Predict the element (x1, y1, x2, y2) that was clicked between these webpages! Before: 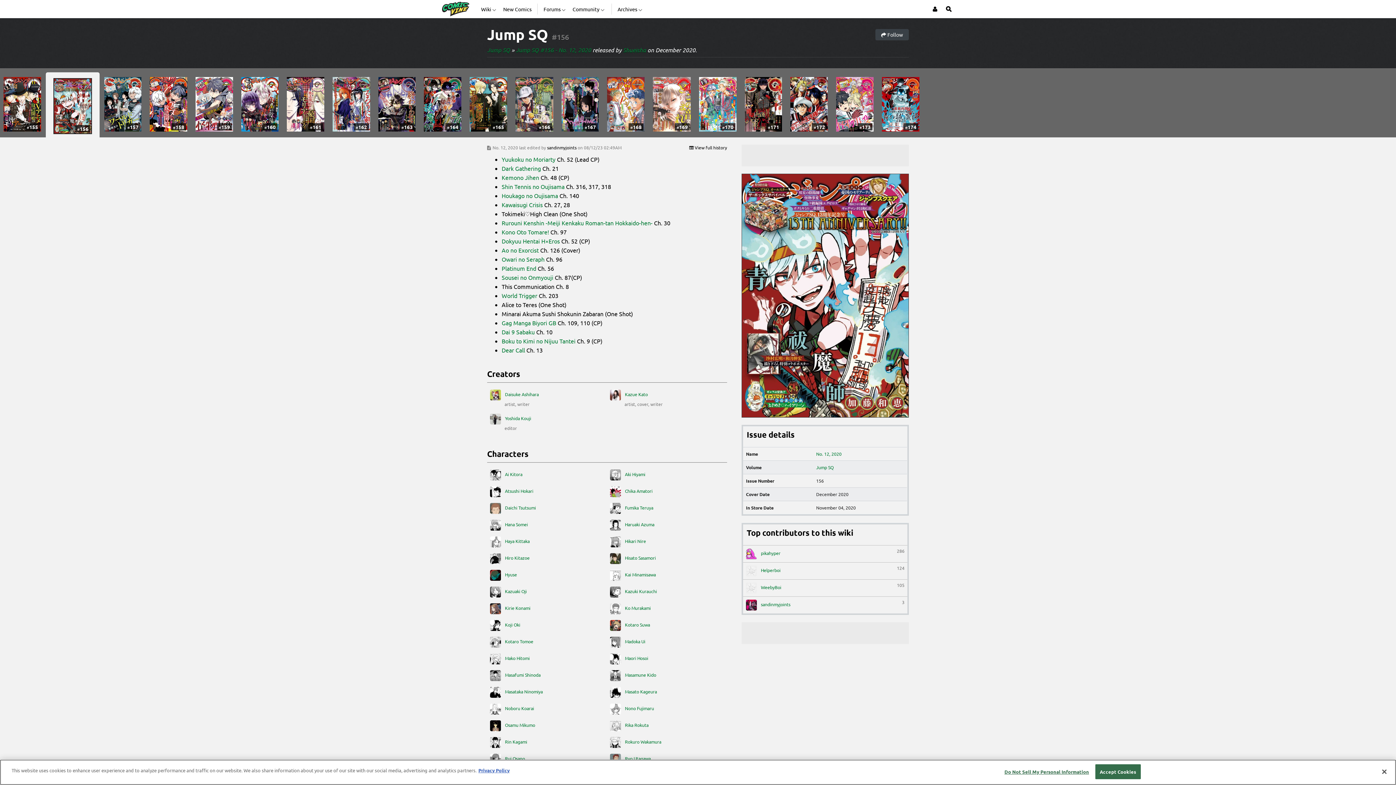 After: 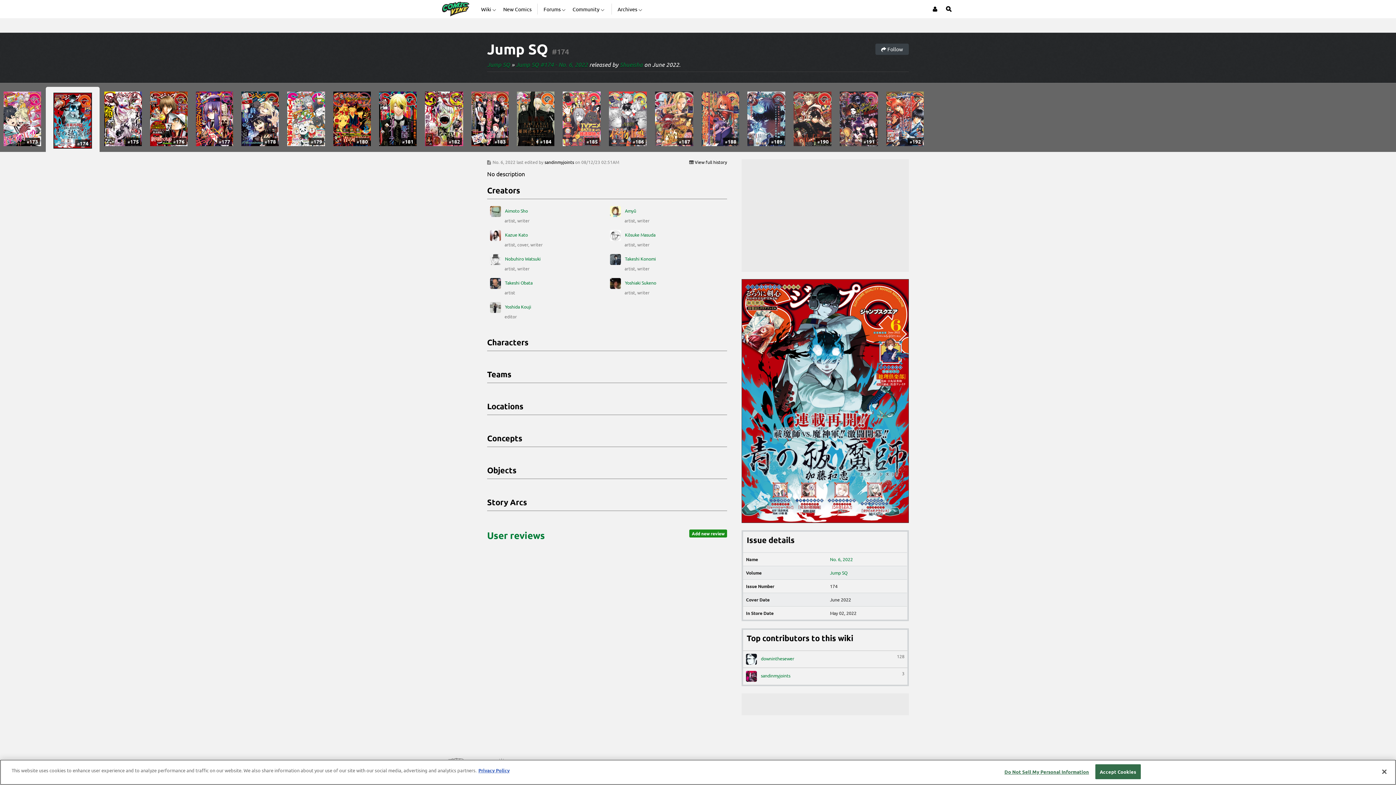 Action: bbox: (882, 91, 919, 146) label: #174